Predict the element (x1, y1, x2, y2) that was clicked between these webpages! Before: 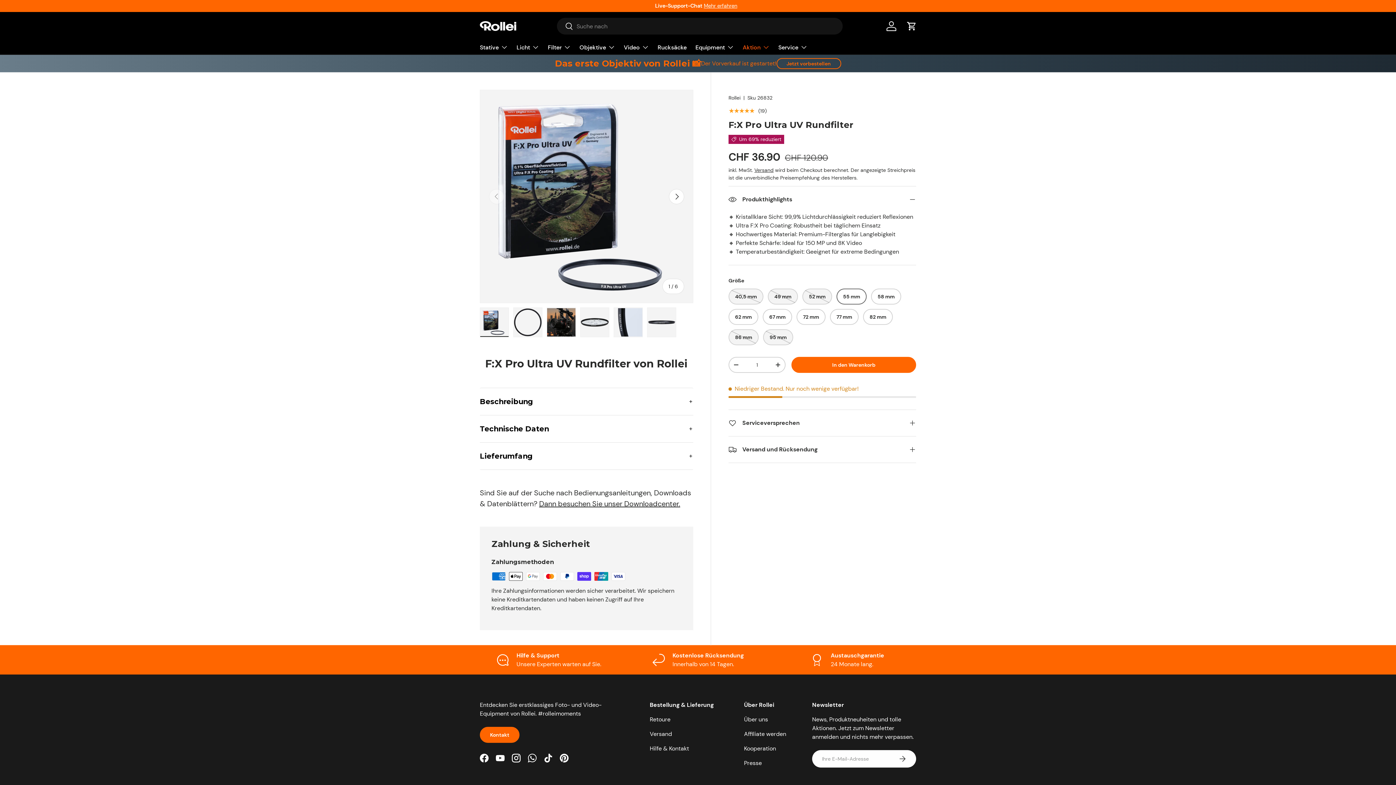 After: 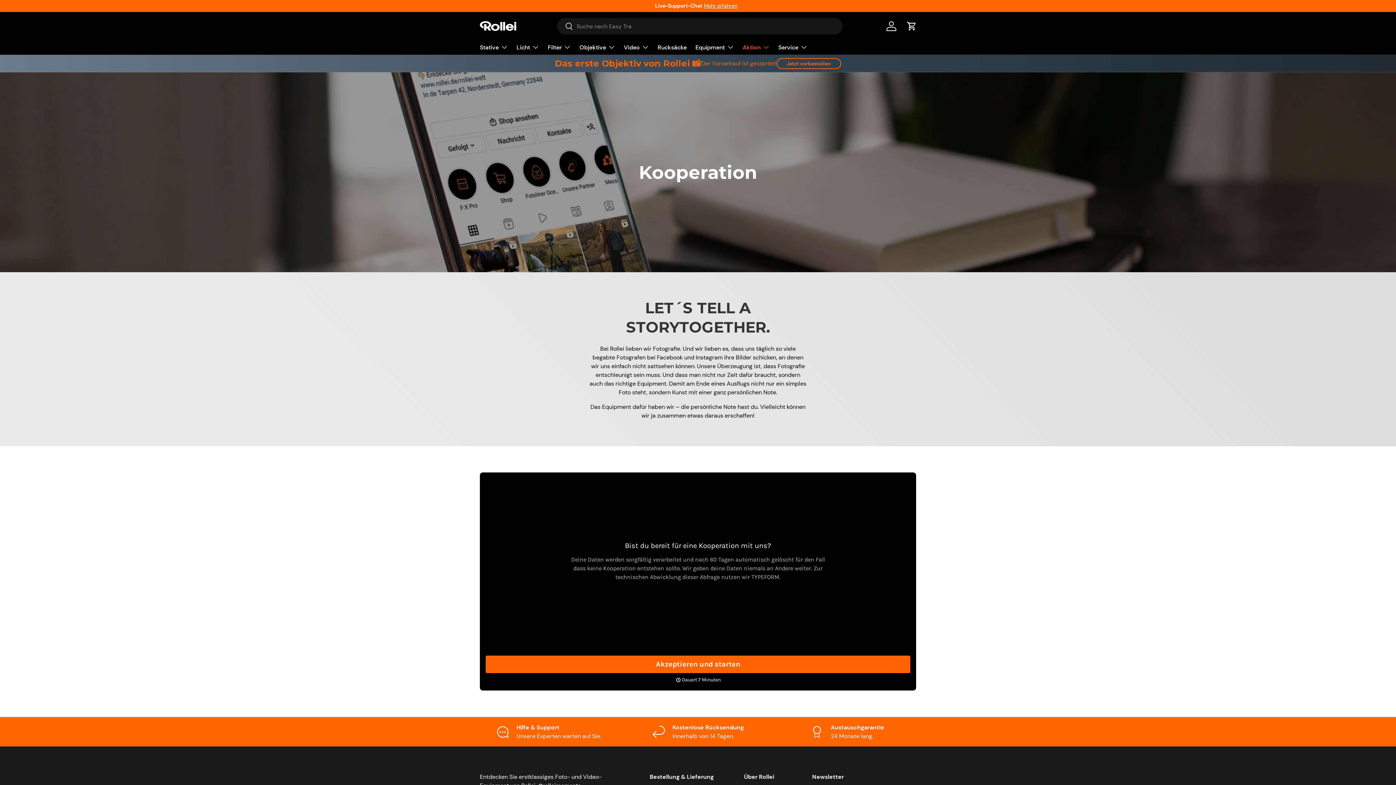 Action: label: Kooperation bbox: (744, 670, 776, 677)